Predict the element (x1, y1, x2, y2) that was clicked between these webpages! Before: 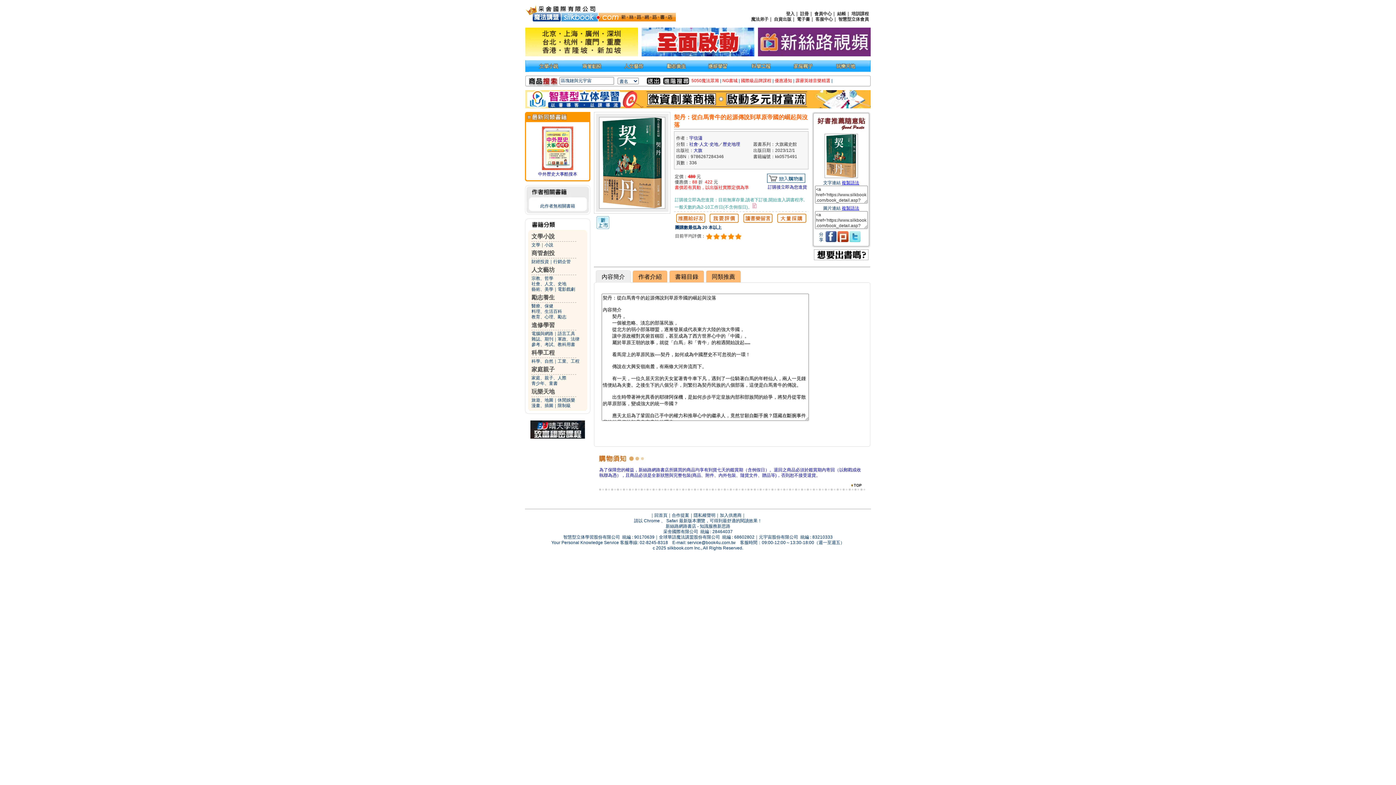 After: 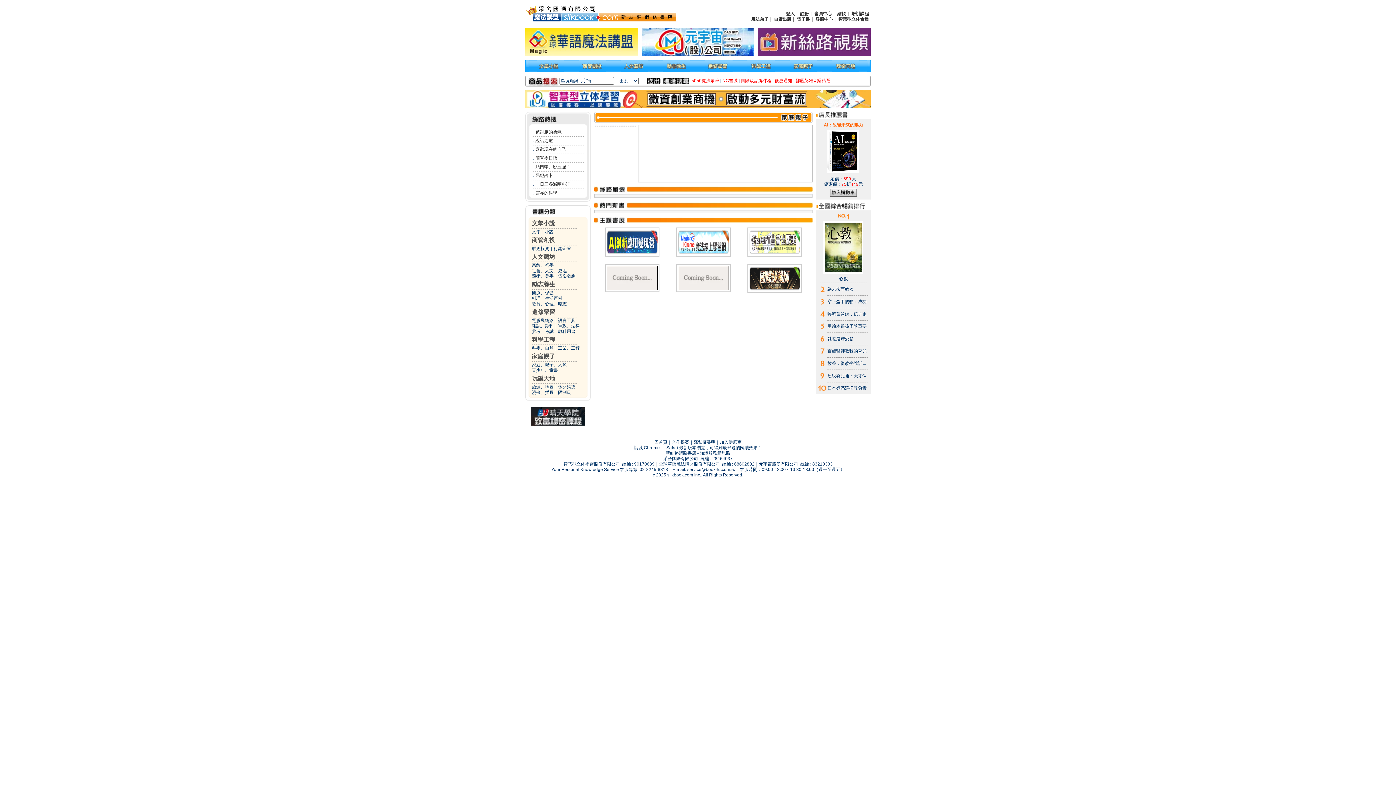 Action: label: 家庭親子 bbox: (531, 366, 554, 372)